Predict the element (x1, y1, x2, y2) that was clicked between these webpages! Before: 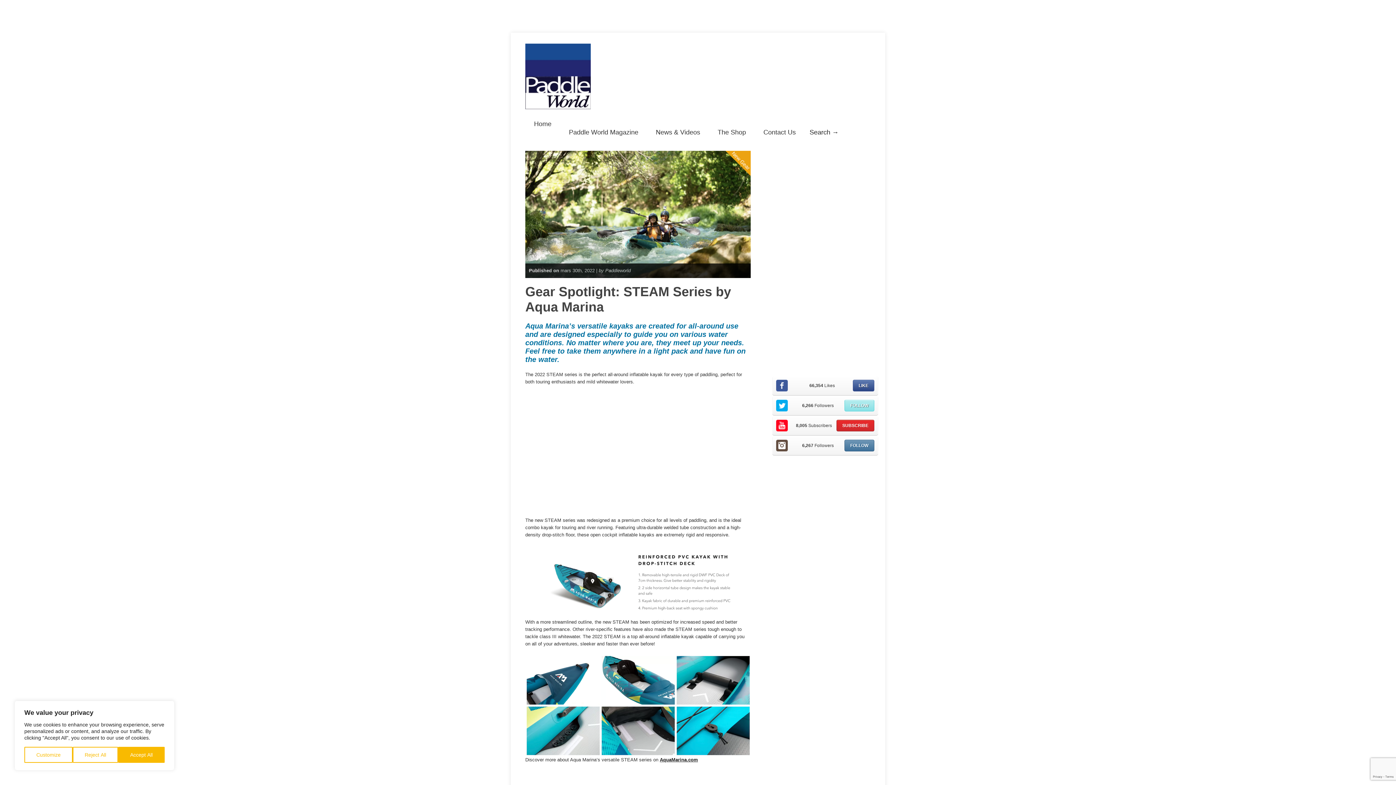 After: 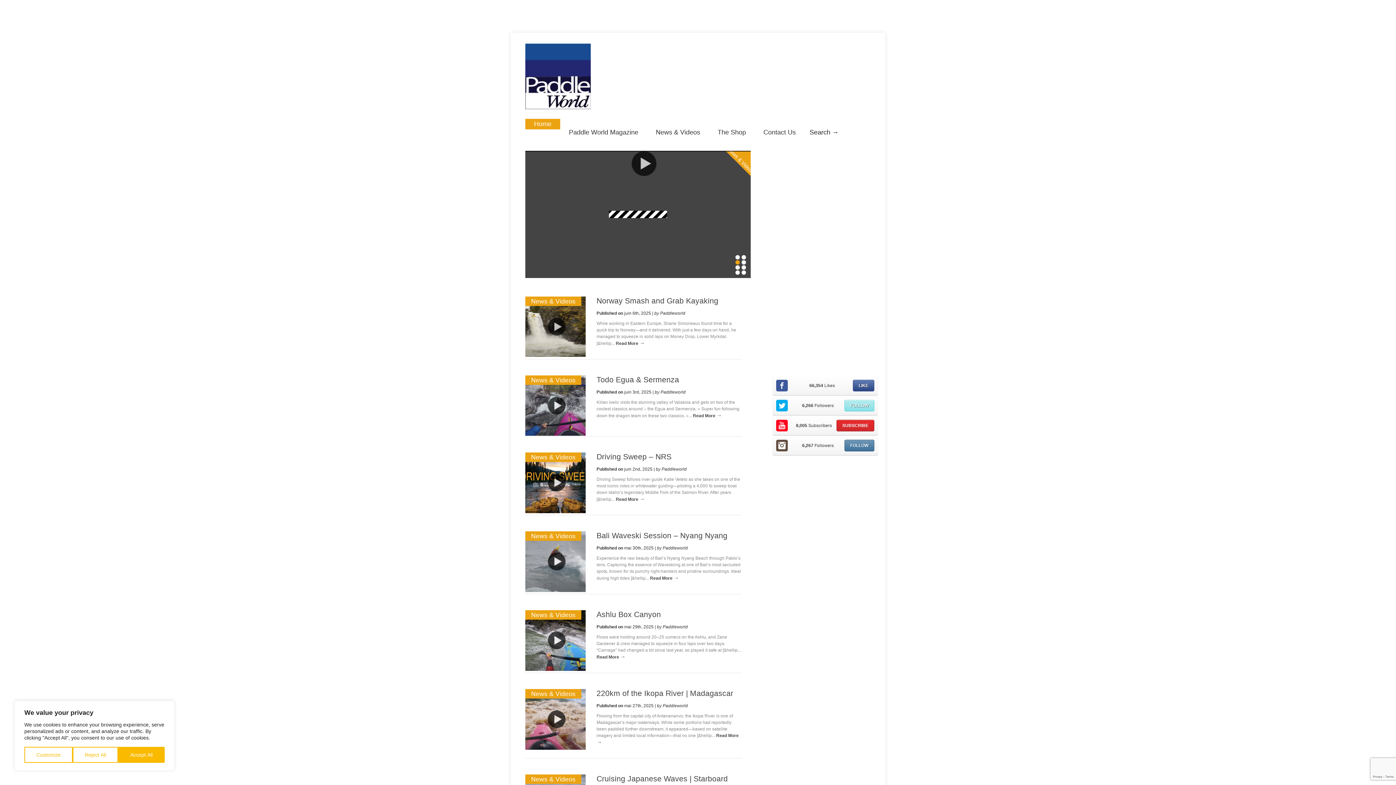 Action: bbox: (525, 118, 560, 129) label: Home